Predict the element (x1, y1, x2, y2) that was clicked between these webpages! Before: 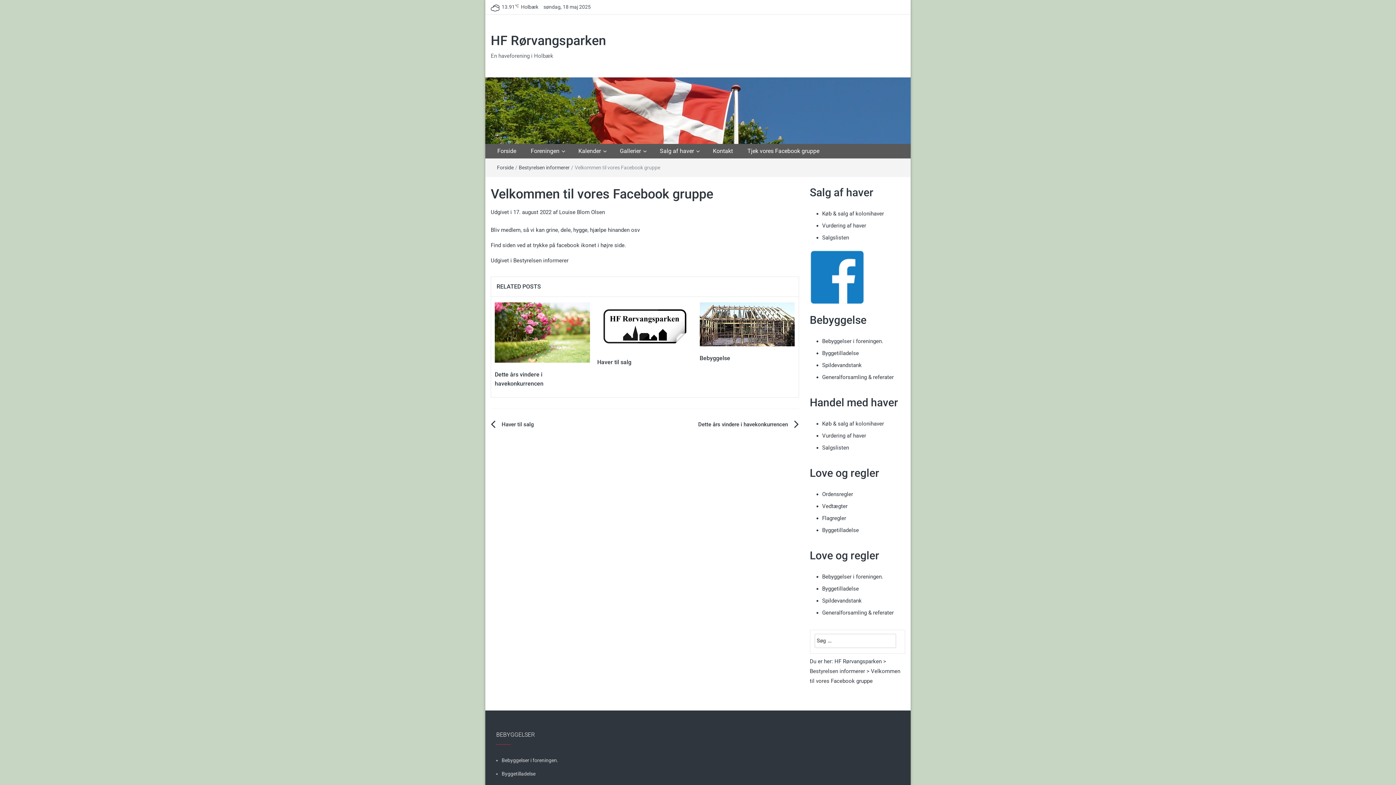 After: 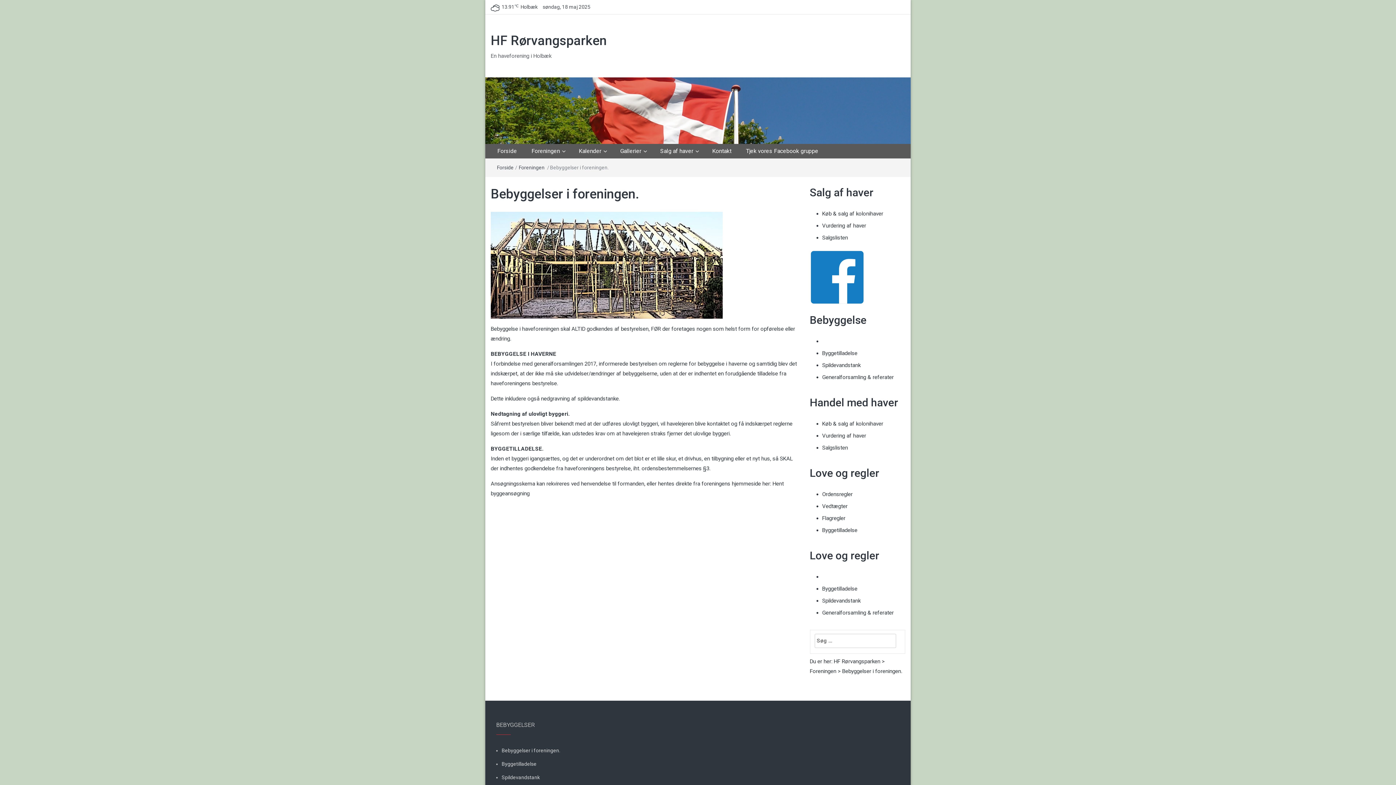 Action: bbox: (822, 338, 883, 344) label: Bebyggelser i foreningen.